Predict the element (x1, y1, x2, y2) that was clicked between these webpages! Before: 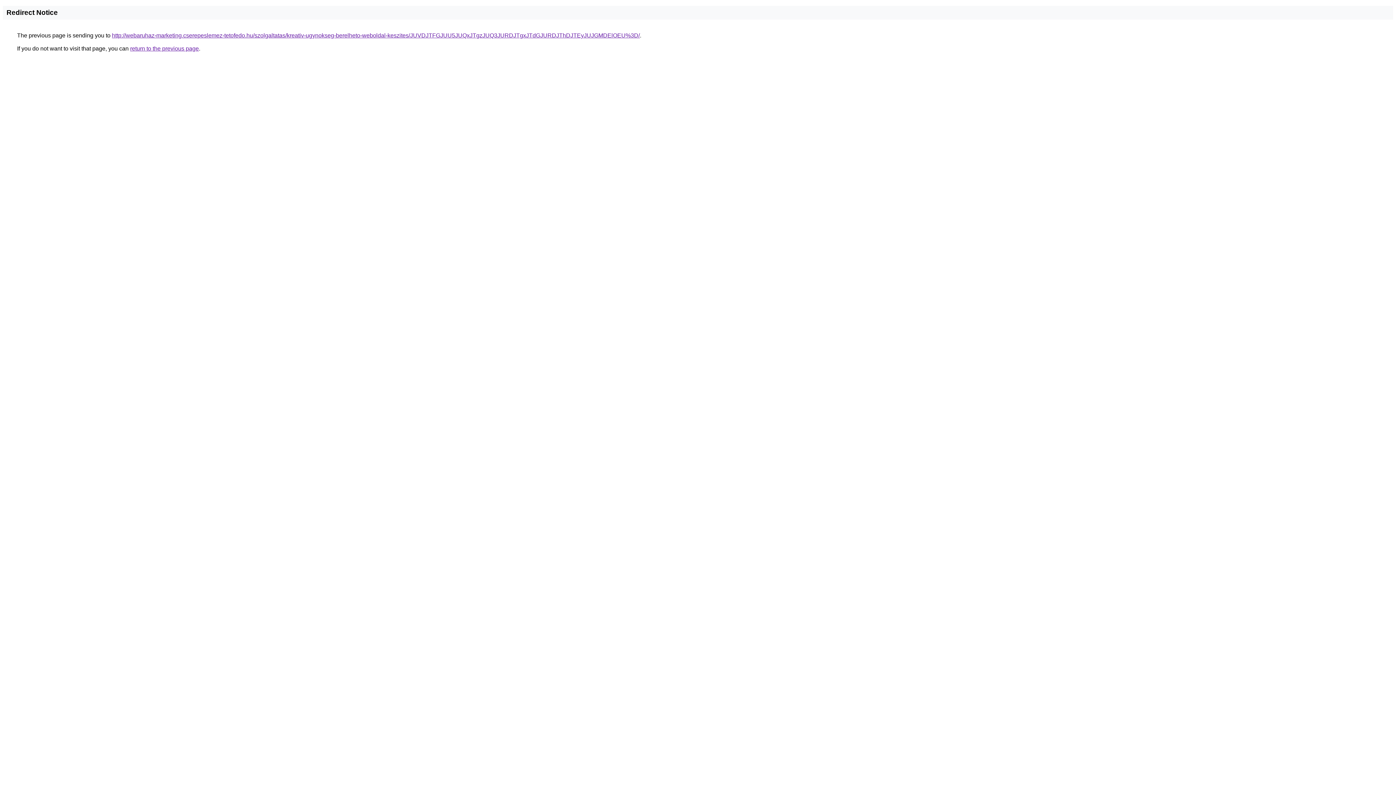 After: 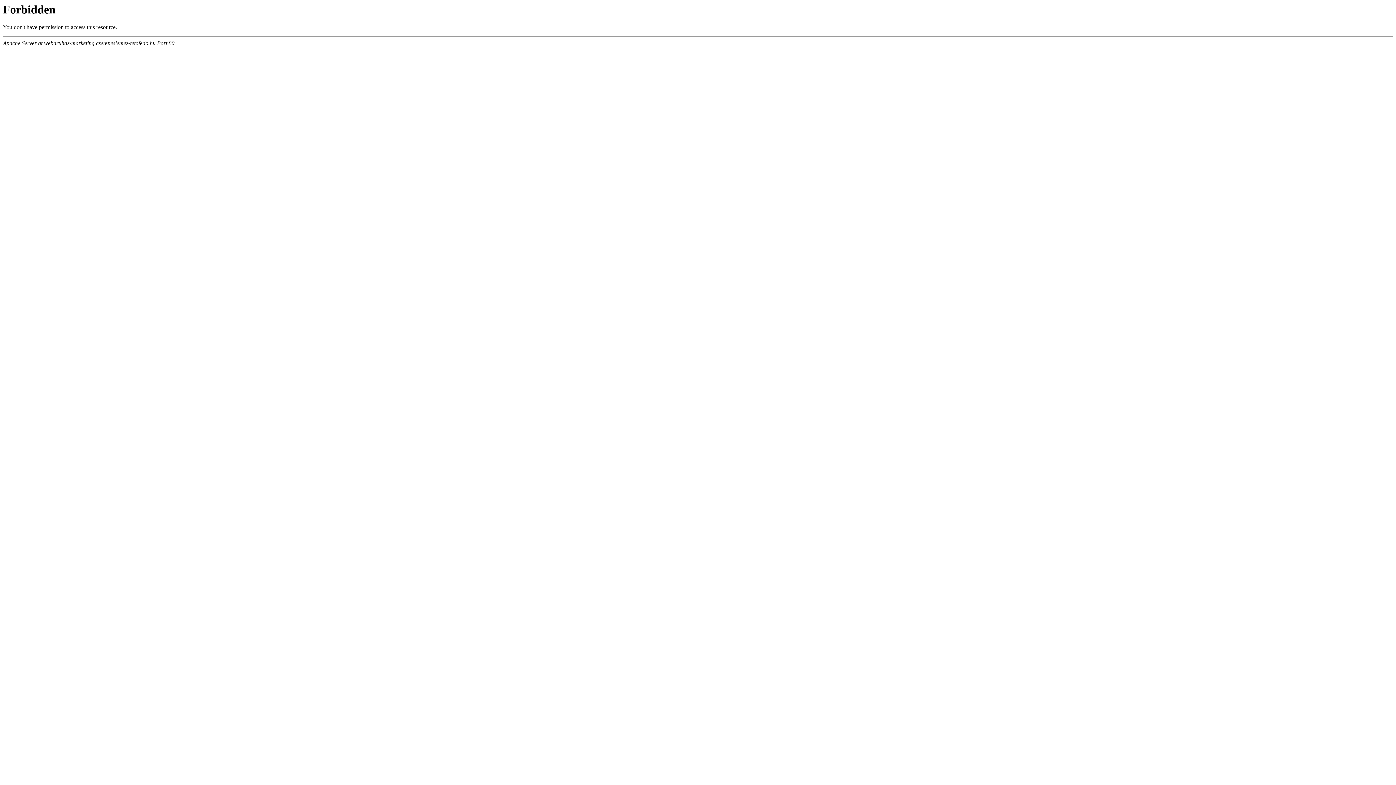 Action: bbox: (112, 32, 640, 38) label: http://webaruhaz-marketing.cserepeslemez-tetofedo.hu/szolgaltatas/kreativ-ugynokseg-berelheto-weboldal-keszites/JUVDJTFGJUU5JUQxJTgzJUQ3JURDJTgxJTdGJURDJThDJTEyJUJGMDElOEU%3D/